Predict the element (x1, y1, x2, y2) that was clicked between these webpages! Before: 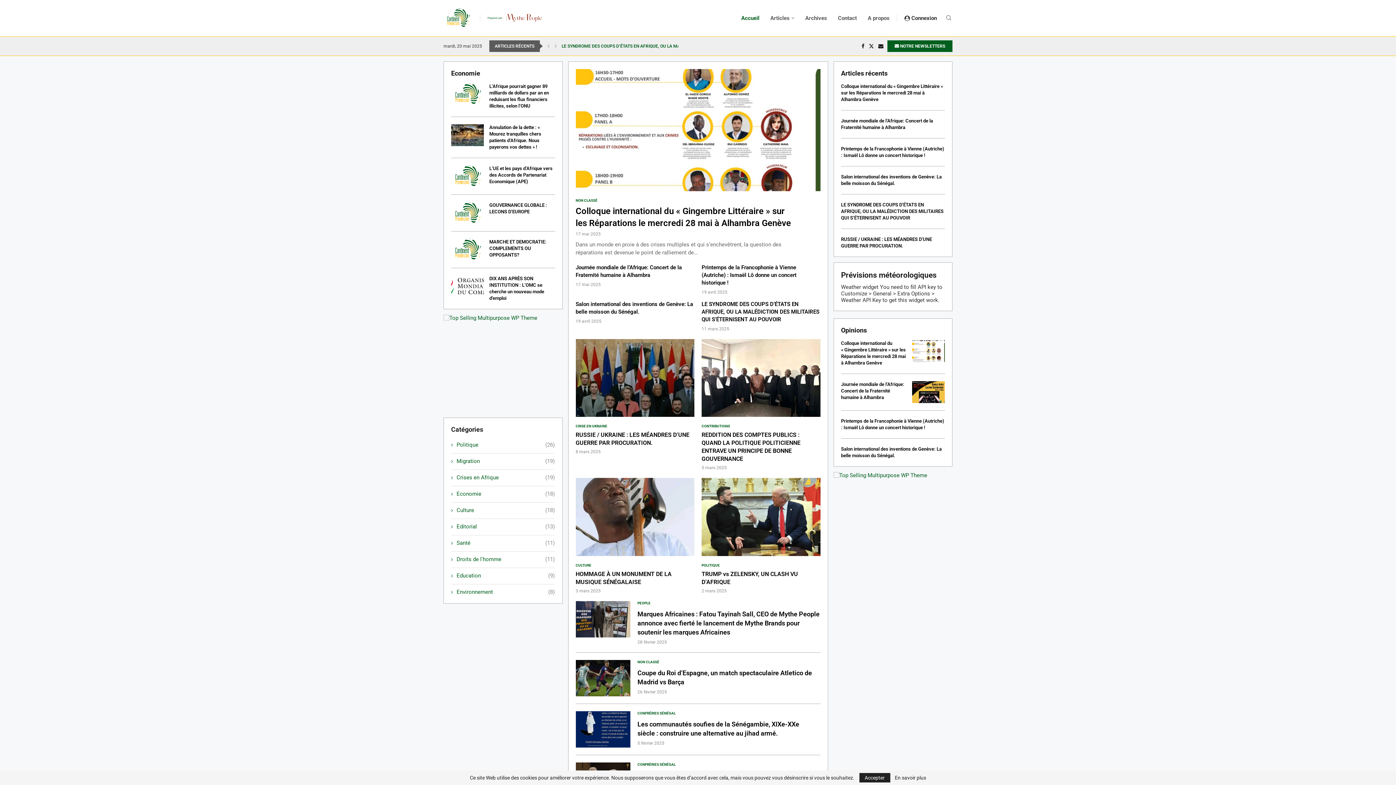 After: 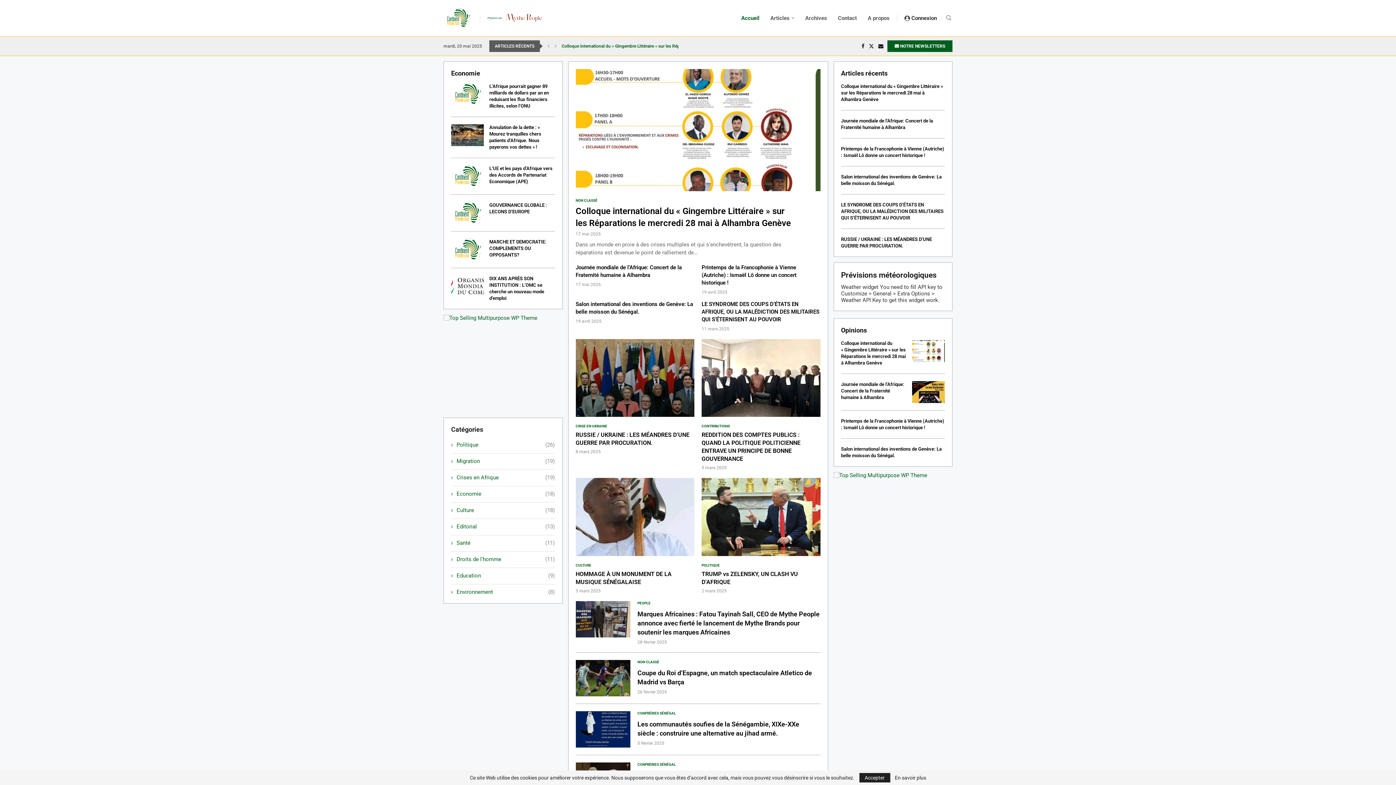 Action: bbox: (833, 472, 927, 478)